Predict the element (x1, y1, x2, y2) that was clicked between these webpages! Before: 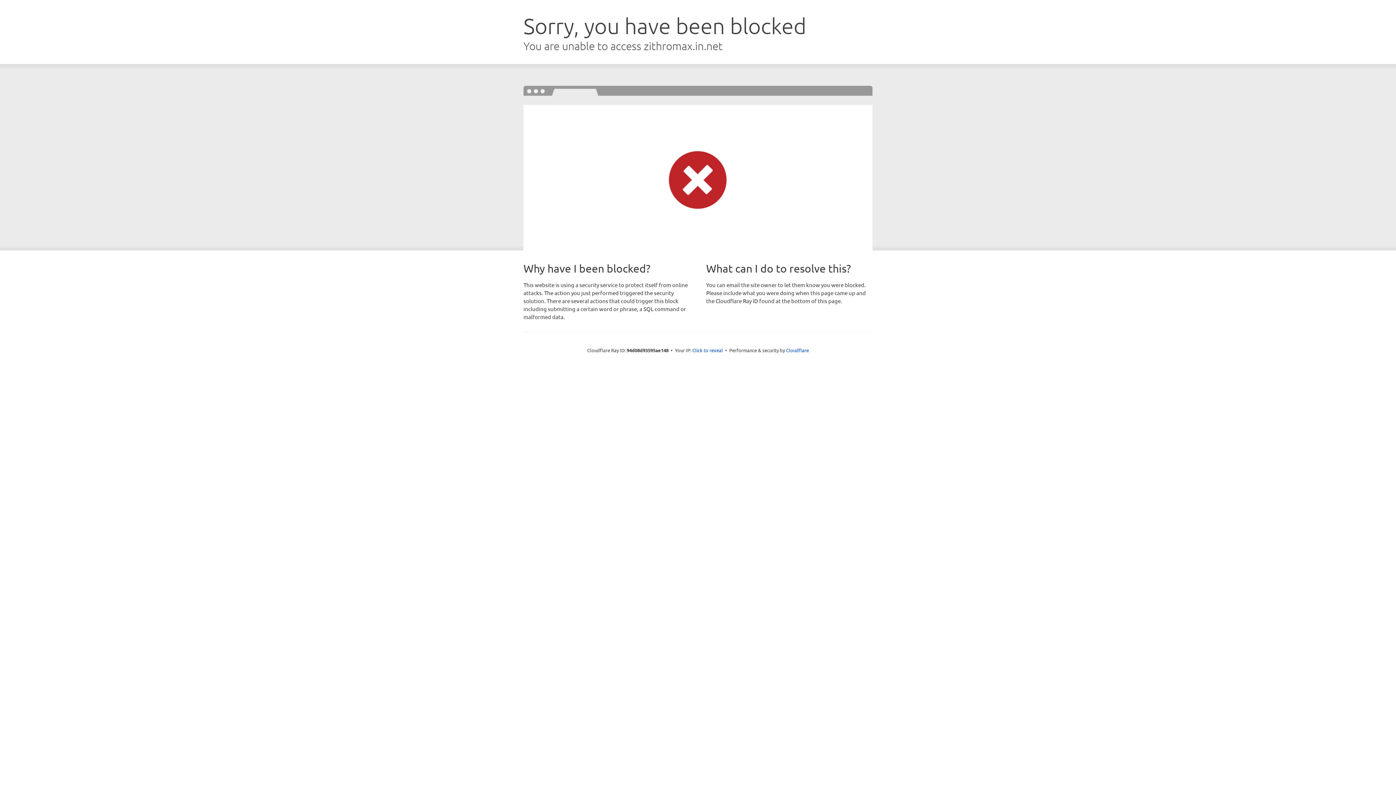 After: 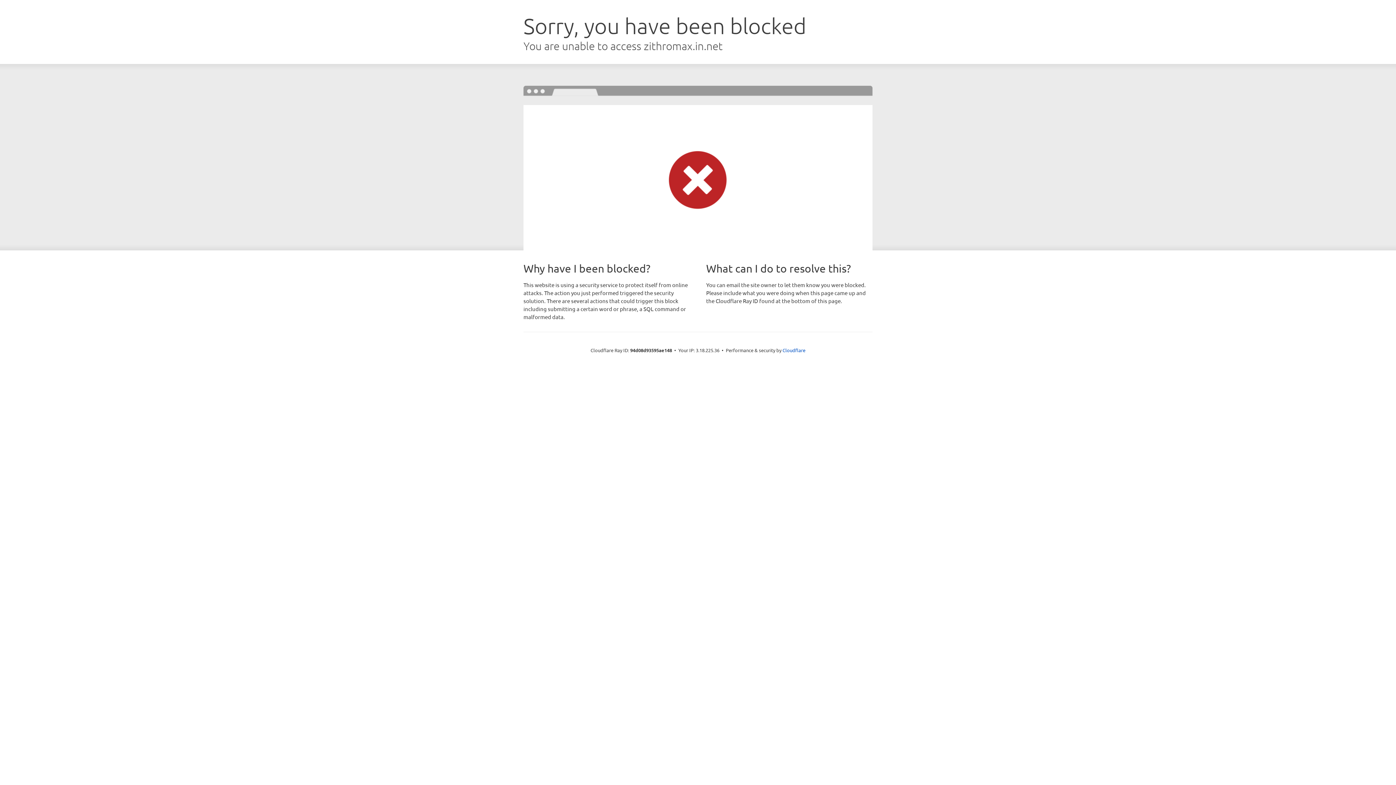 Action: bbox: (692, 346, 723, 353) label: Click to reveal